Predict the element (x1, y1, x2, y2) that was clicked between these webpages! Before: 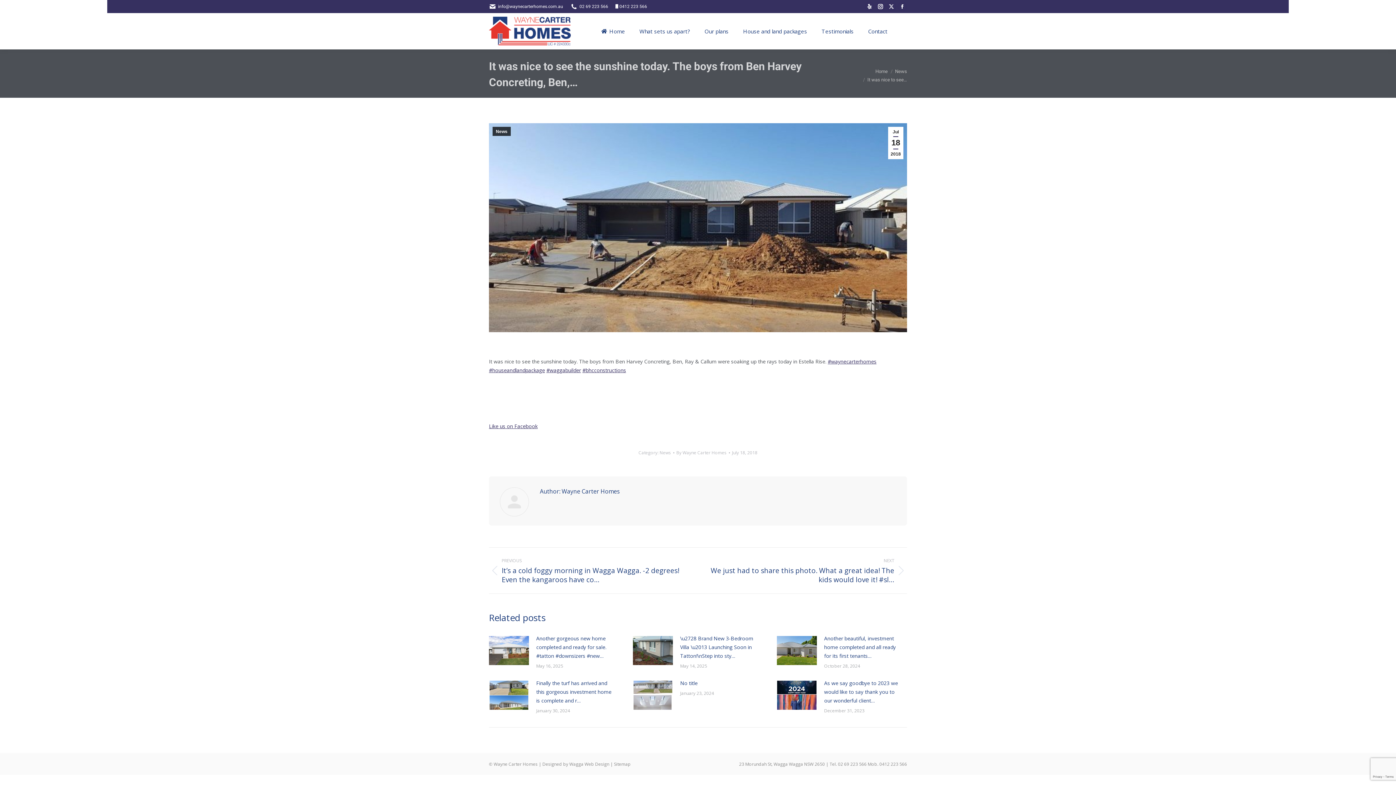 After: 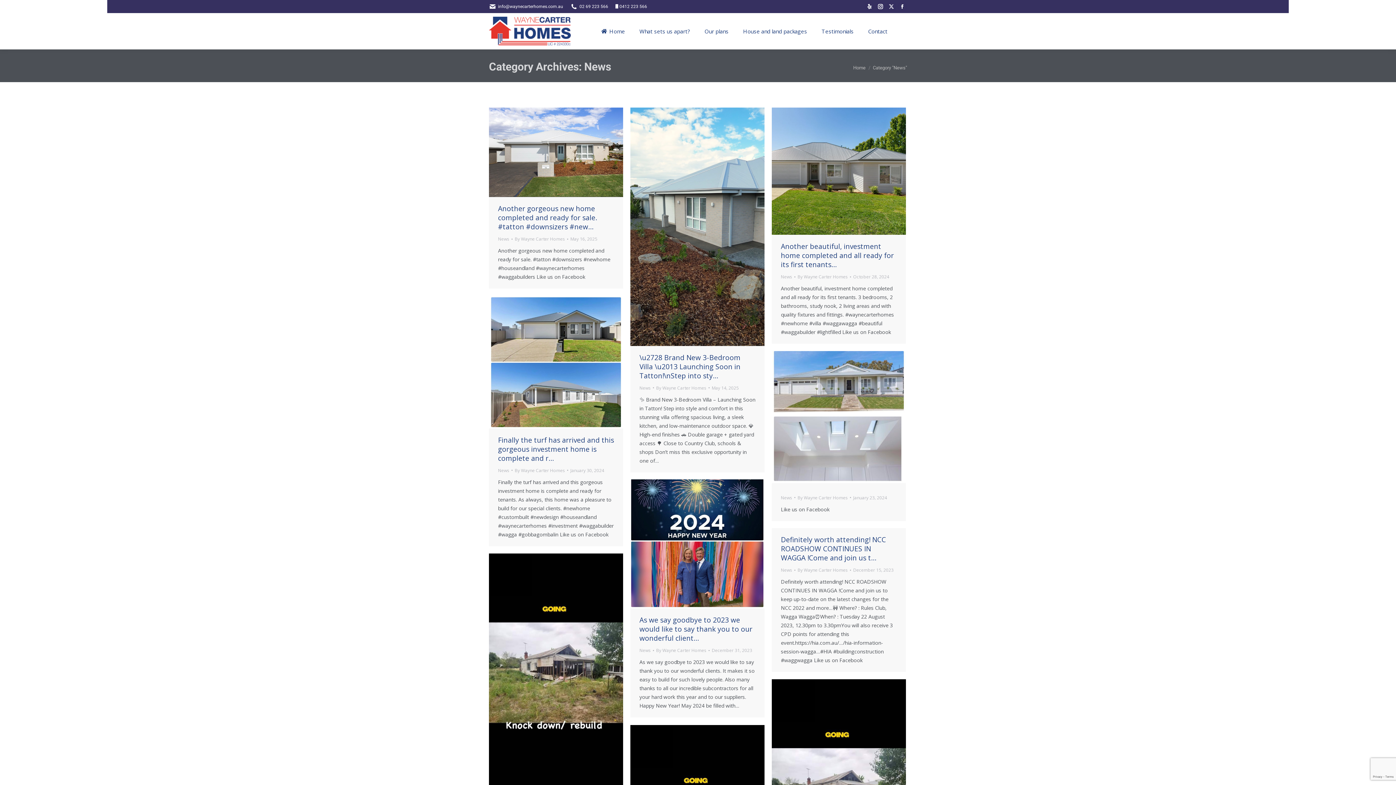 Action: label: News bbox: (659, 449, 671, 456)